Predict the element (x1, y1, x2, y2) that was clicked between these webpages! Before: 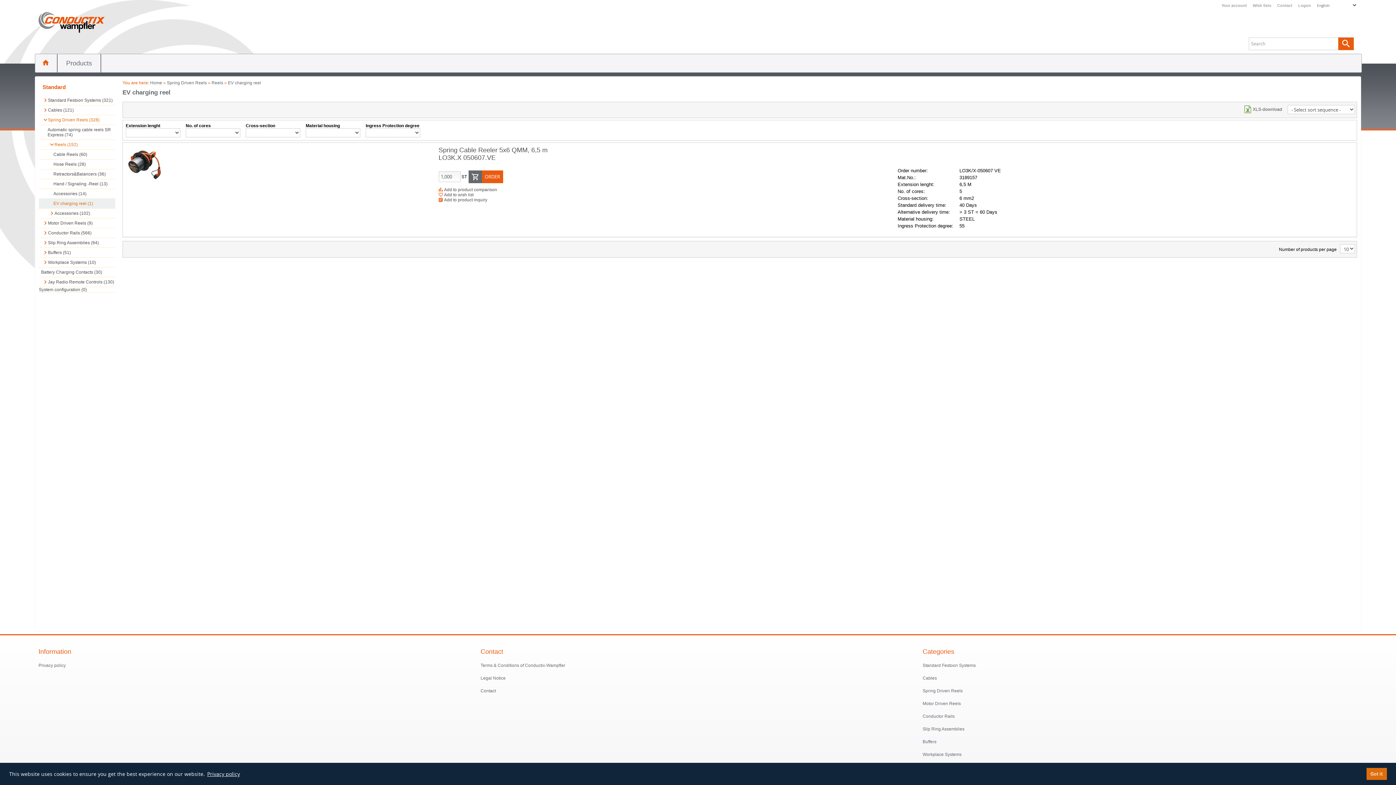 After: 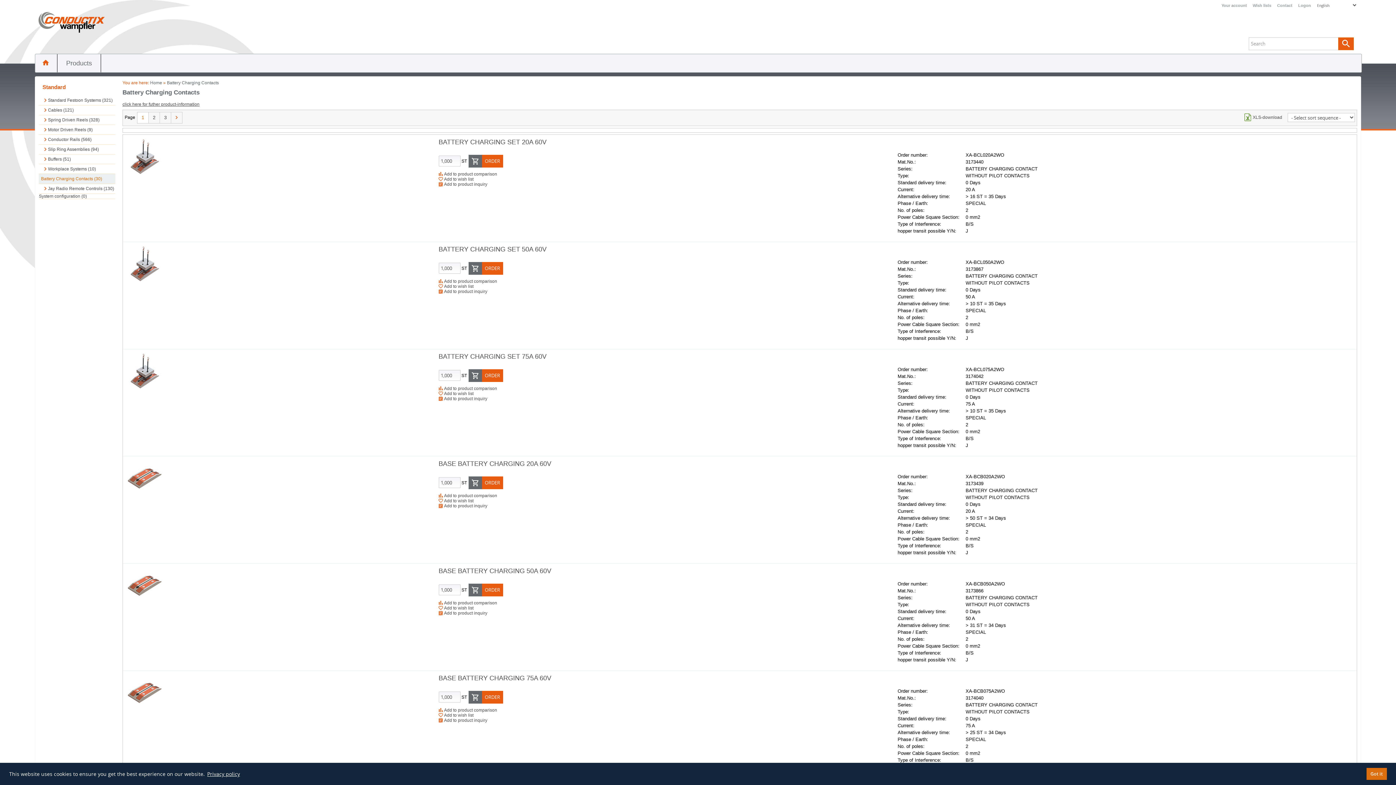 Action: bbox: (38, 267, 115, 277) label: Battery Charging Contacts (30)